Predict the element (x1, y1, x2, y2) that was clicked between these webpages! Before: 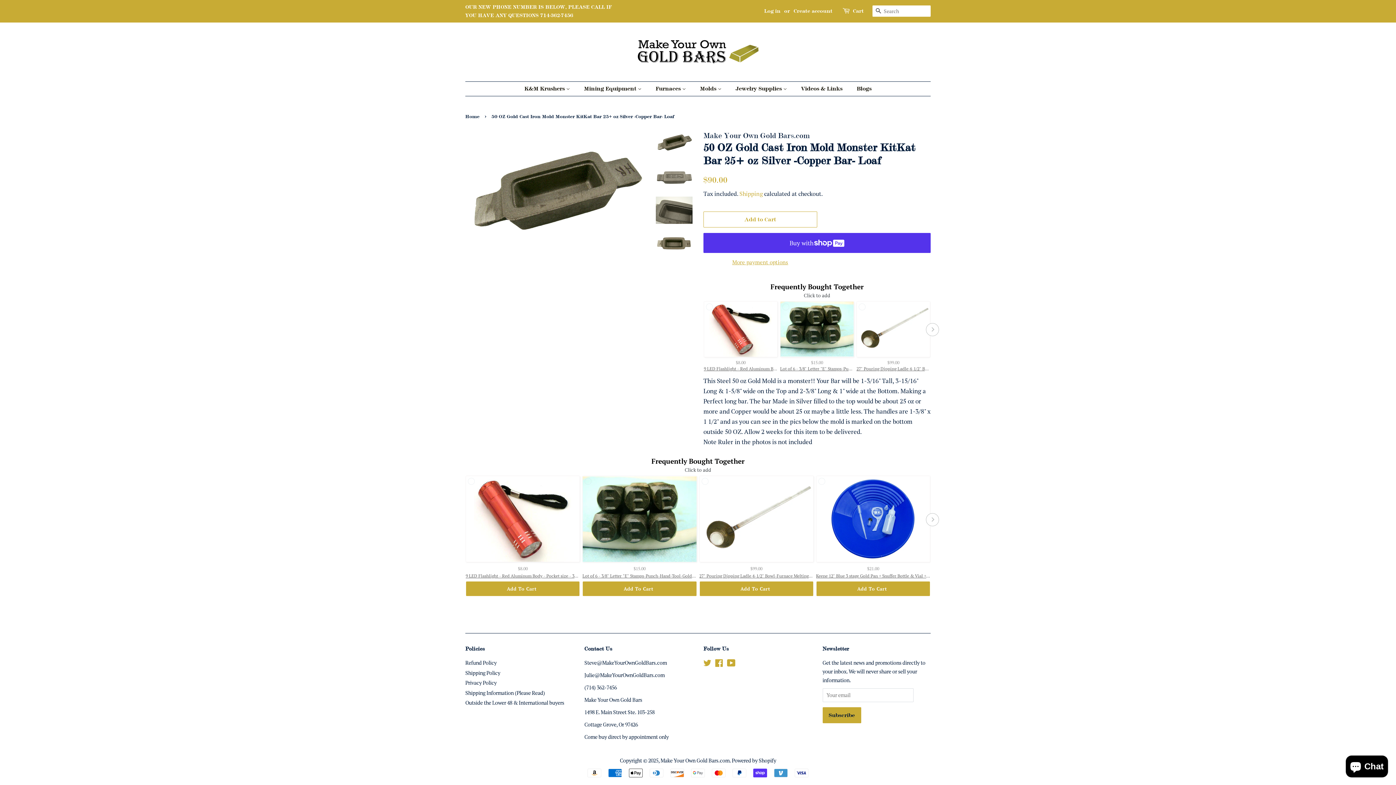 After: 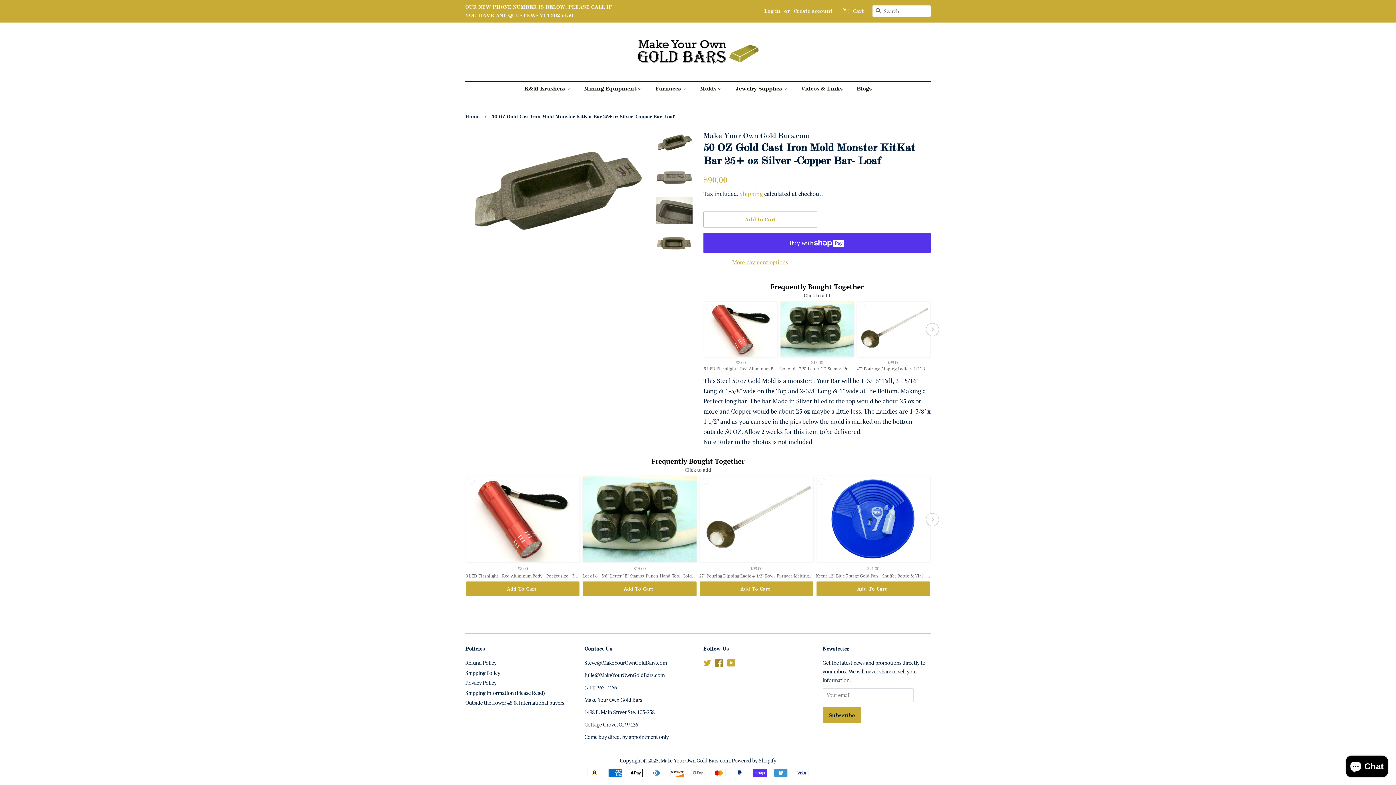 Action: label: Facebook bbox: (715, 661, 723, 667)